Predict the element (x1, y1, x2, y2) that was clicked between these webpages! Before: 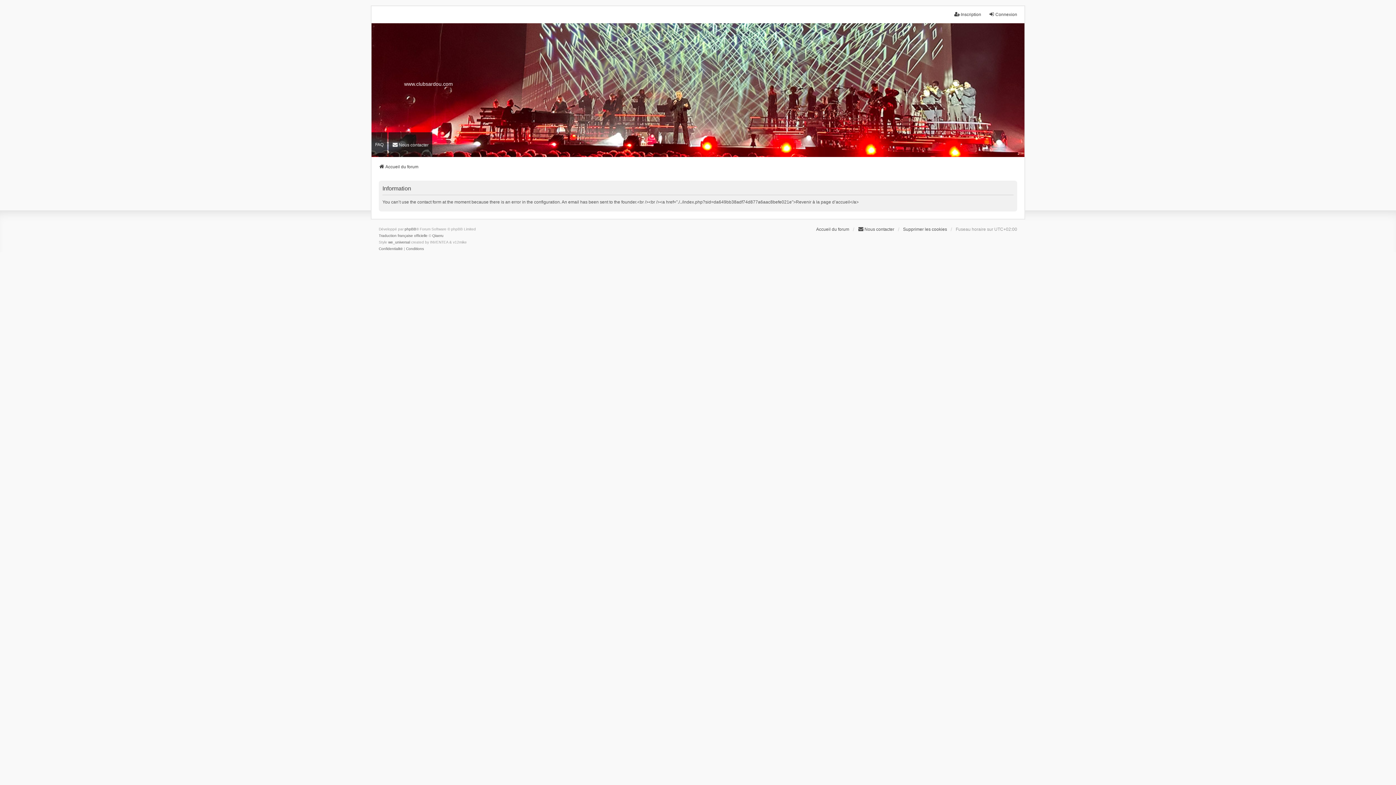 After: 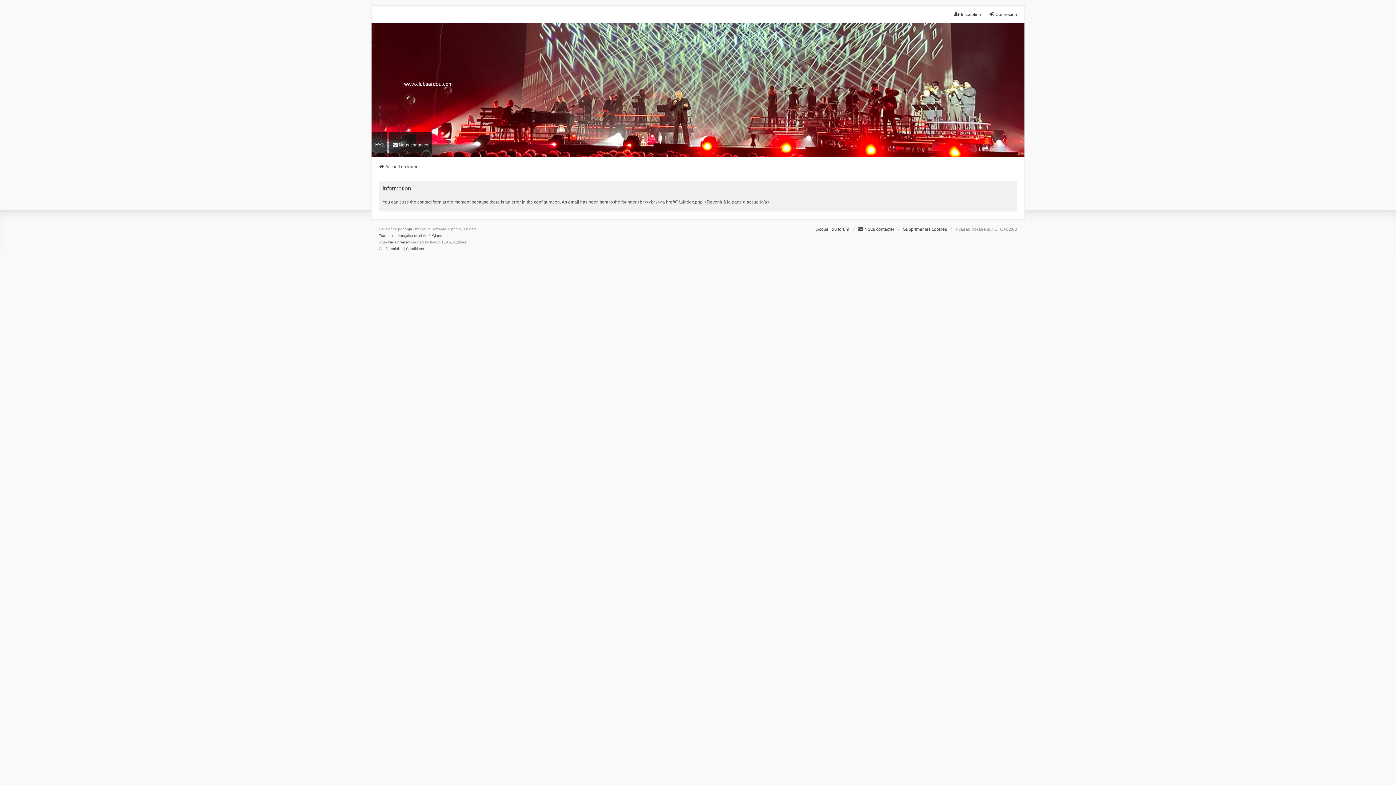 Action: label: Nous contacter bbox: (388, 132, 432, 157)